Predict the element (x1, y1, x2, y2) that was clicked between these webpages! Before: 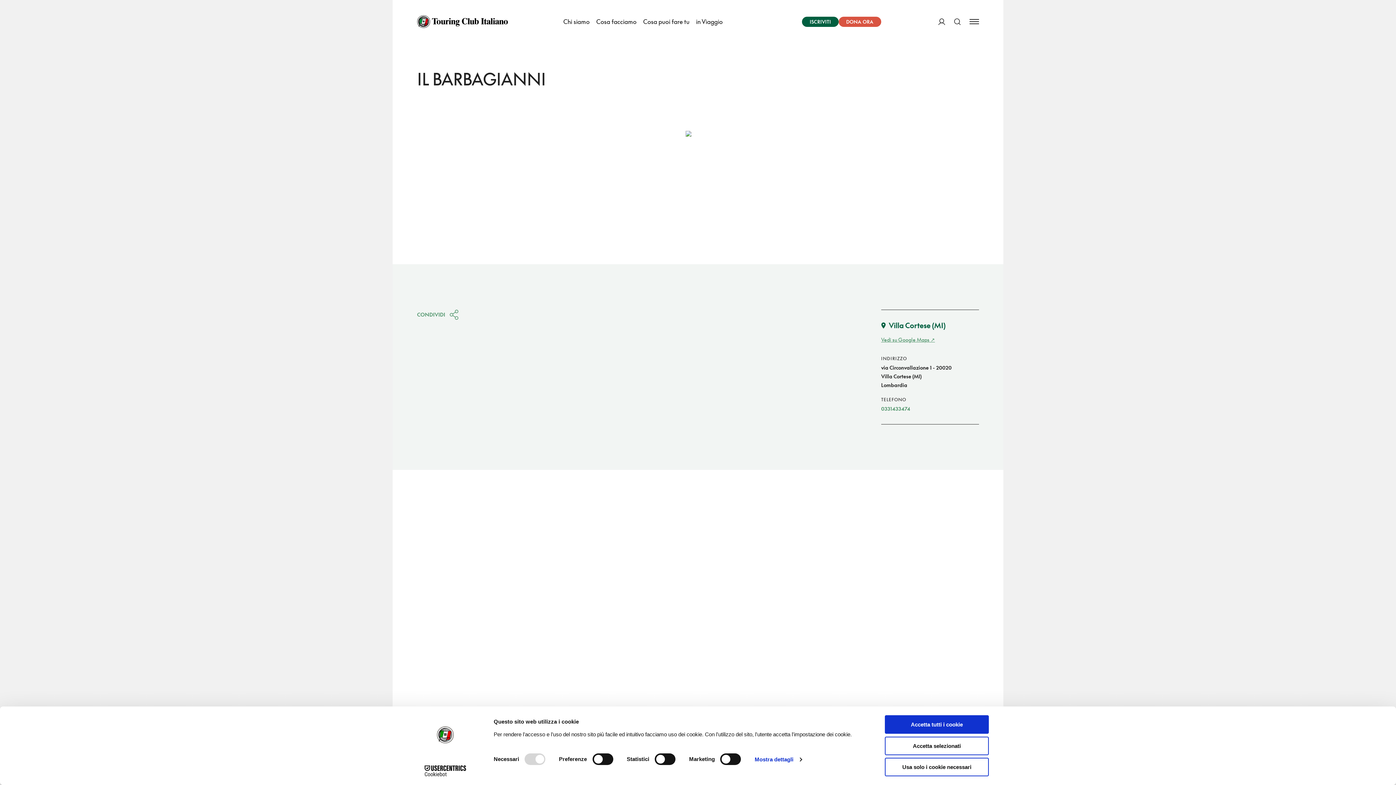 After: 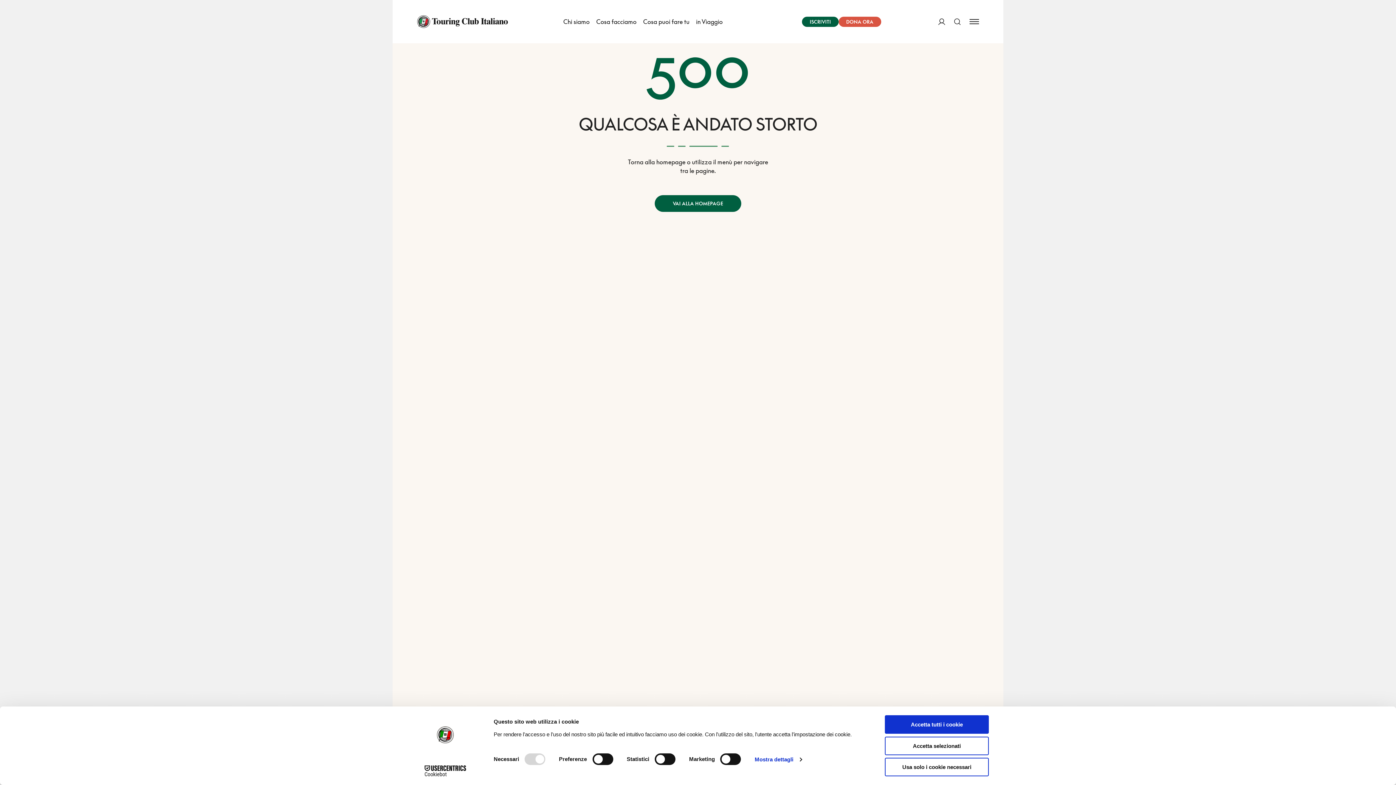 Action: bbox: (417, 15, 508, 28)